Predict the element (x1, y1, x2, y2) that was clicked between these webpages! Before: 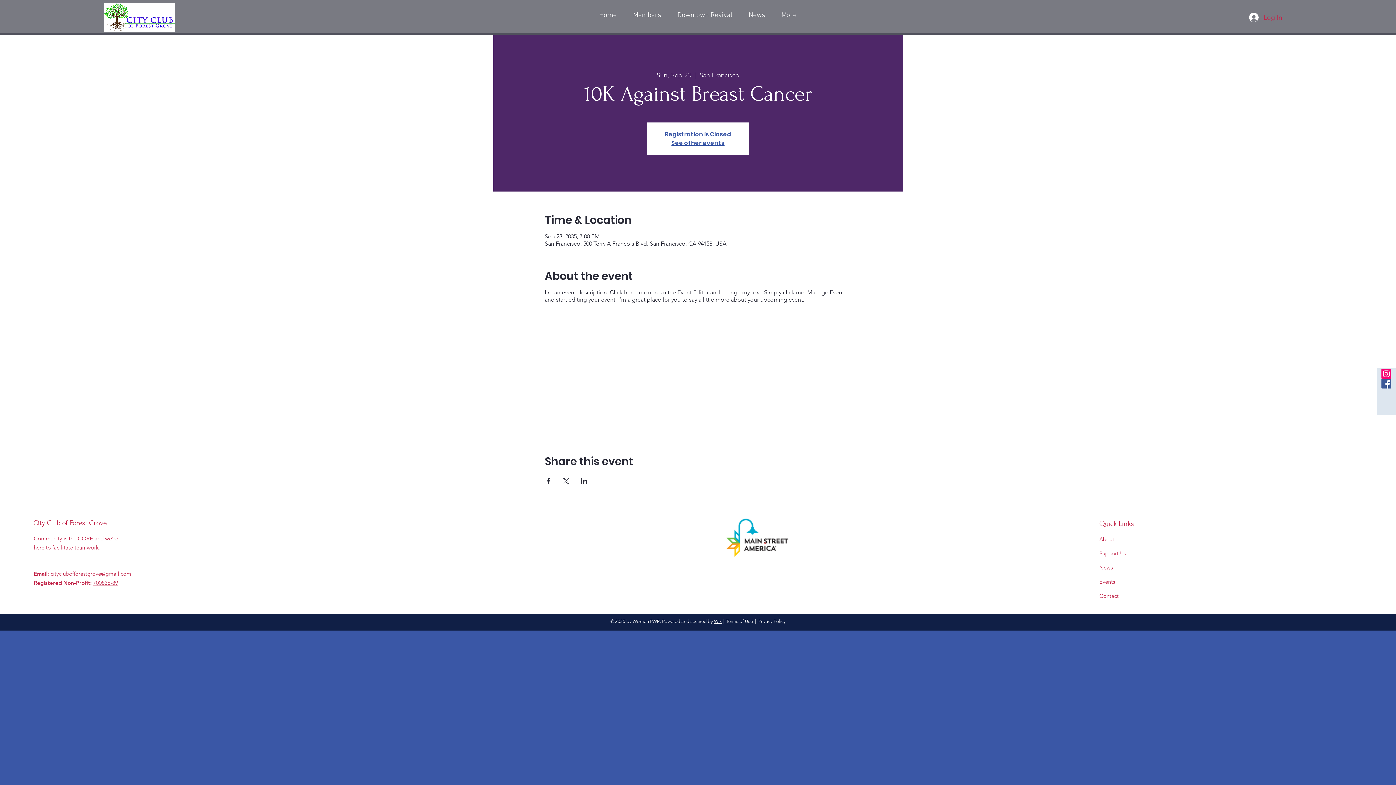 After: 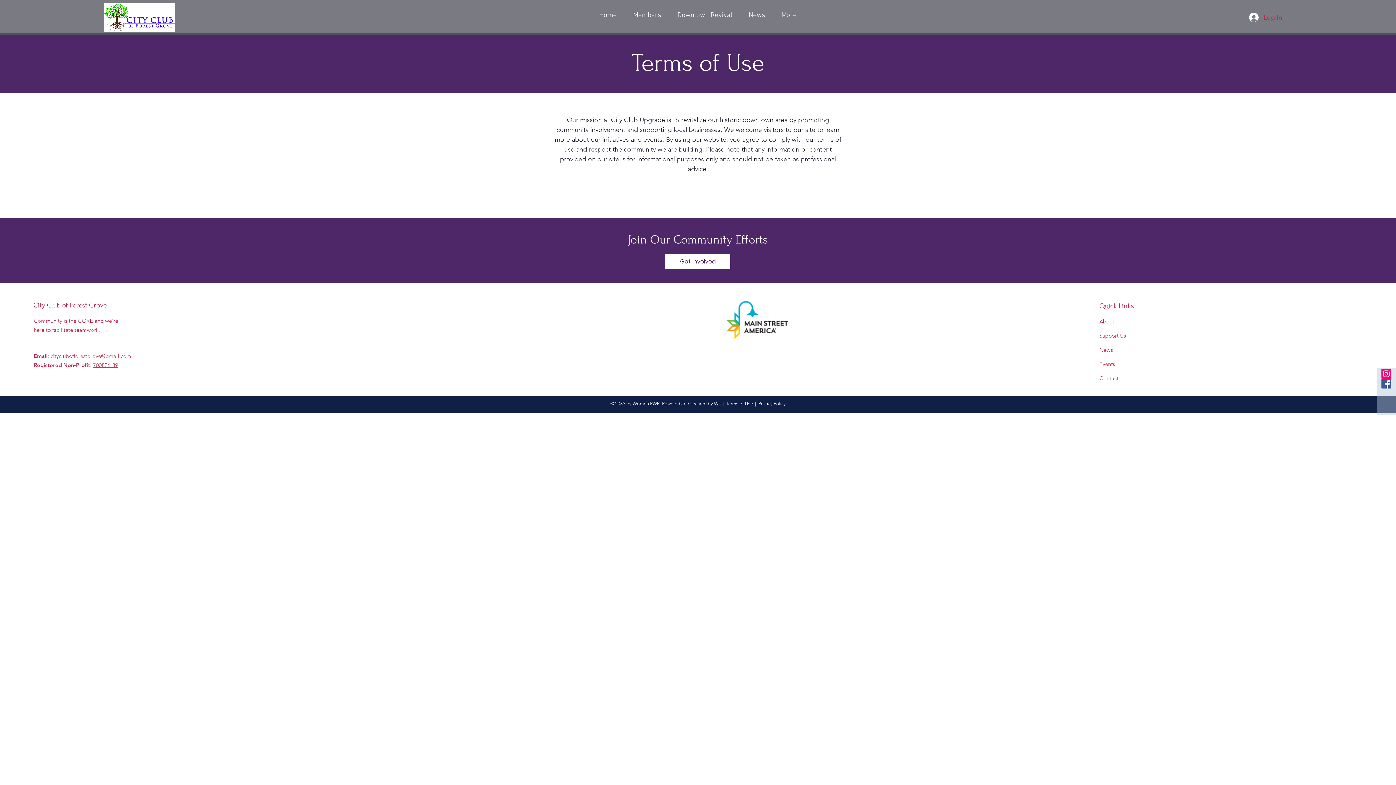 Action: bbox: (726, 618, 753, 624) label: Terms of Use